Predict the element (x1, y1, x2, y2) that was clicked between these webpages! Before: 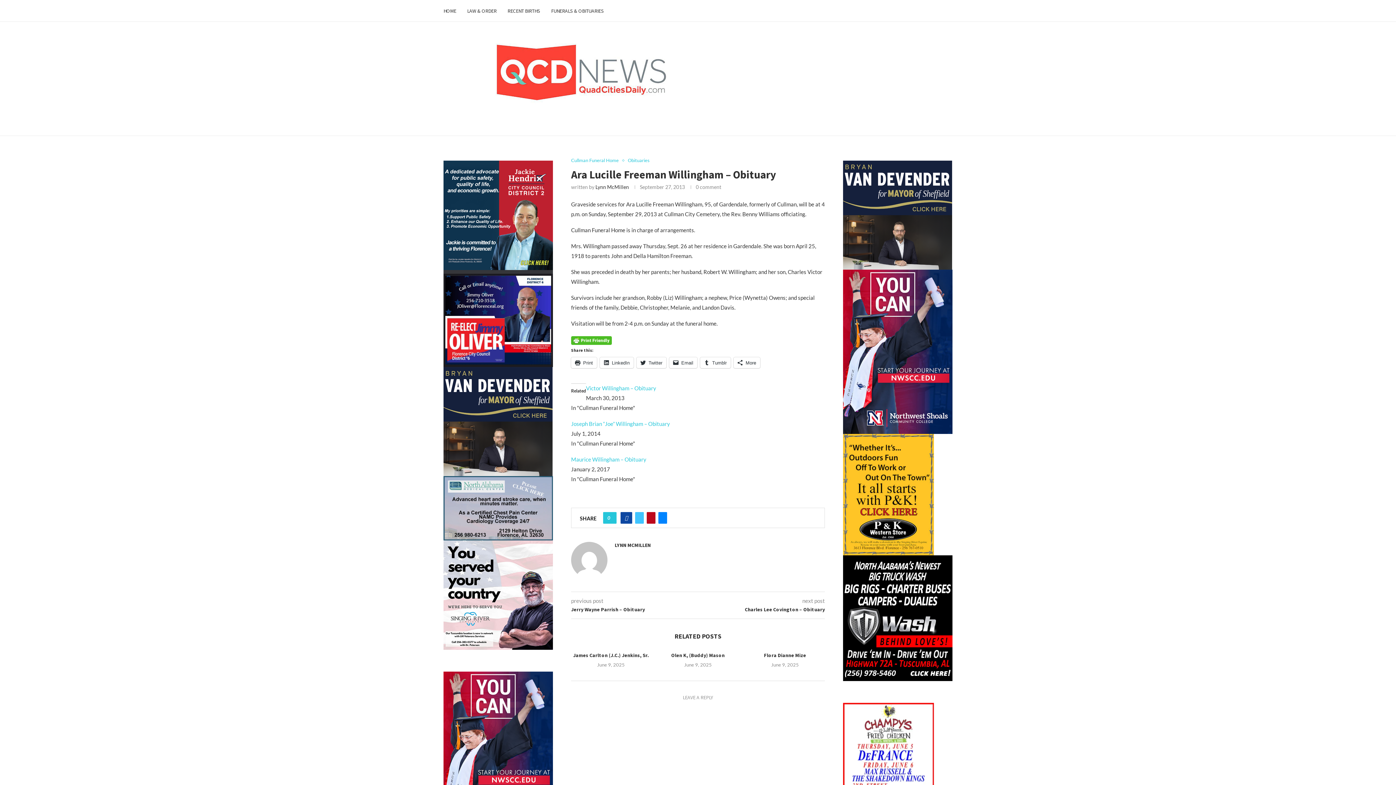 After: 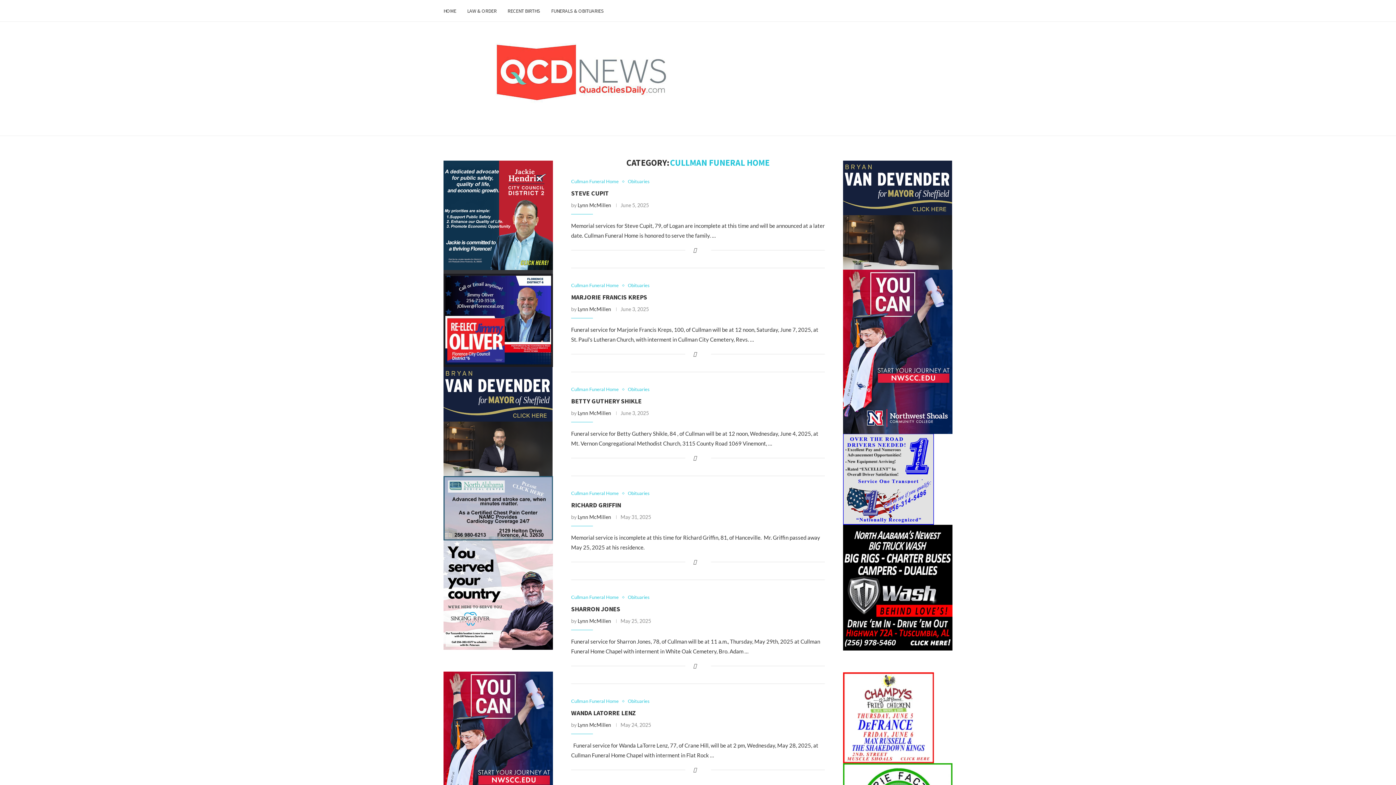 Action: bbox: (571, 157, 622, 163) label: Cullman Funeral Home